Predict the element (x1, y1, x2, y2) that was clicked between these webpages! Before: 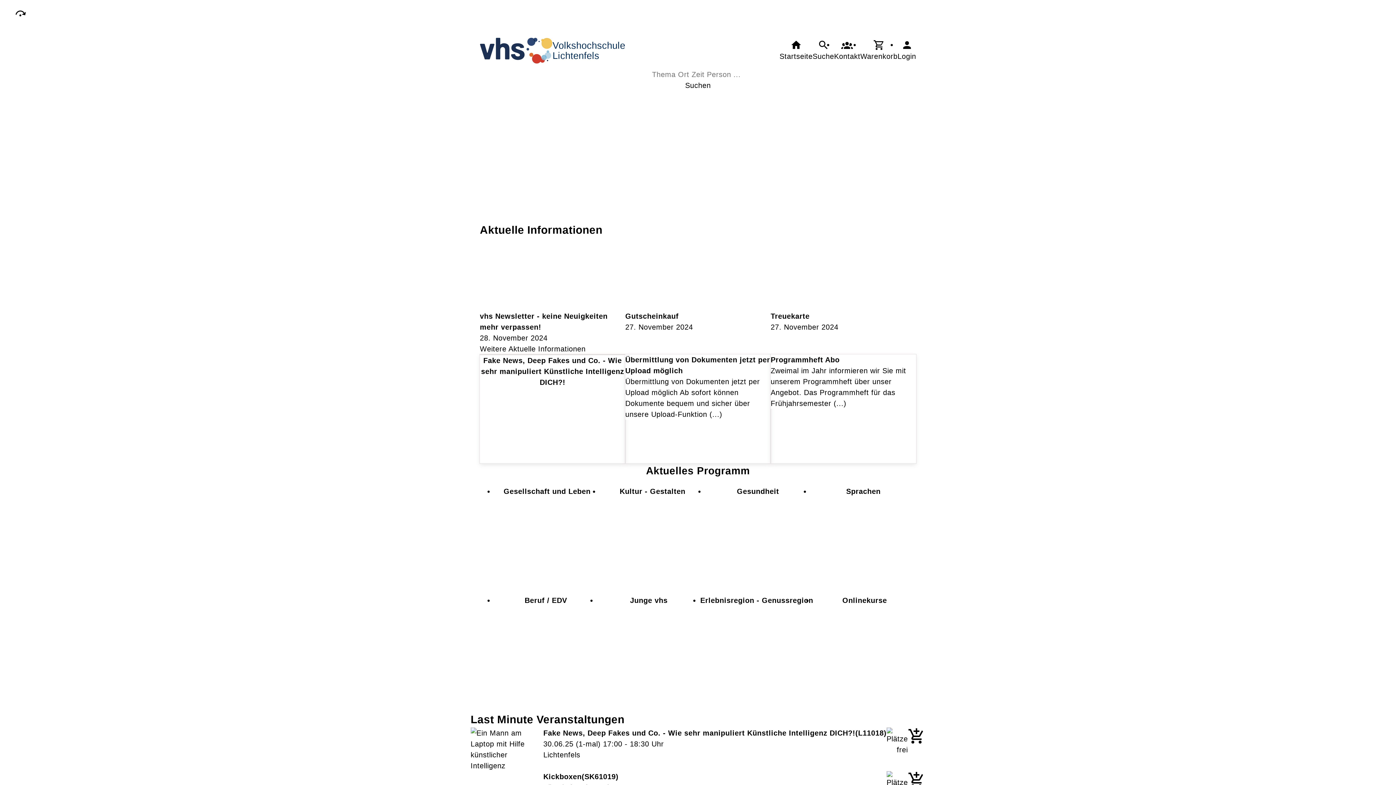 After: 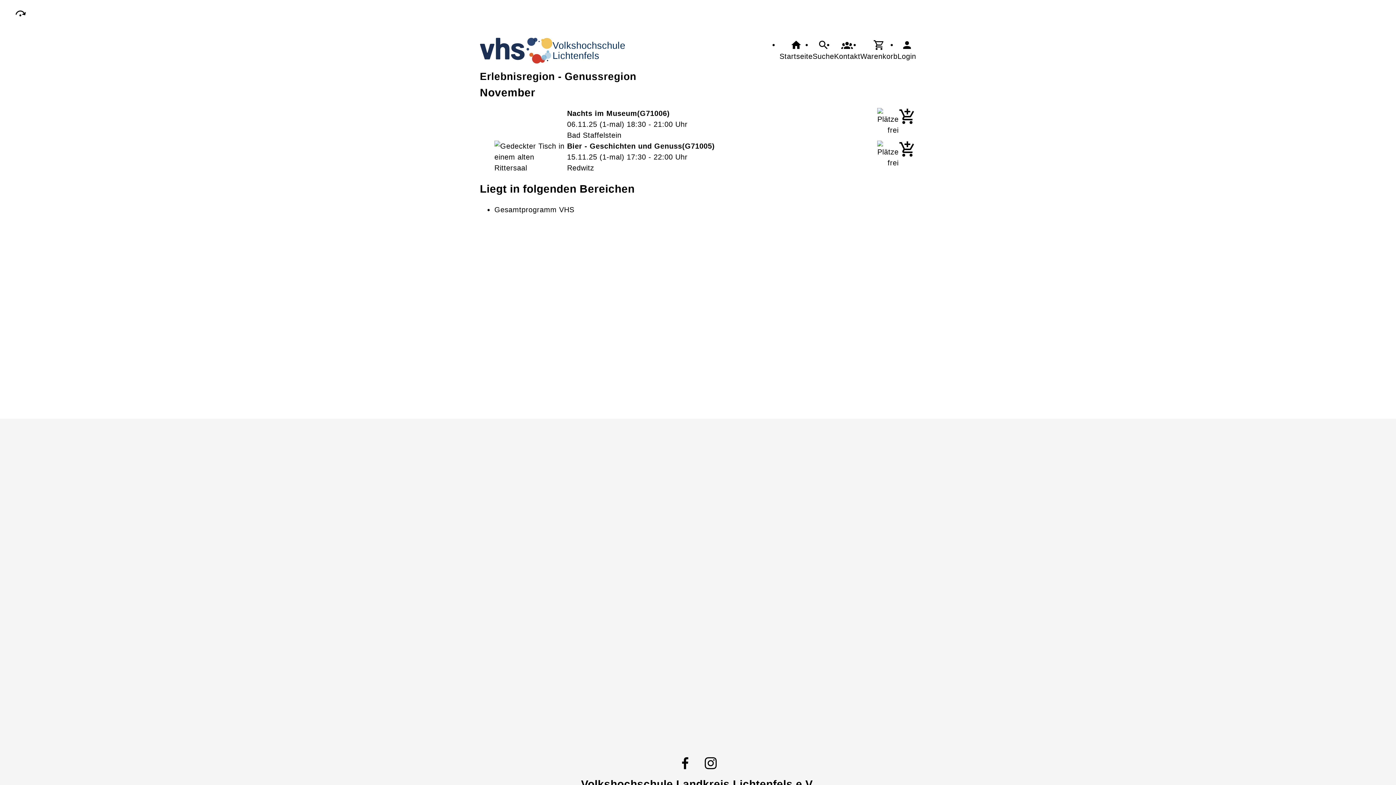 Action: label: Erlebnisregion - Genussregion bbox: (700, 595, 813, 704)